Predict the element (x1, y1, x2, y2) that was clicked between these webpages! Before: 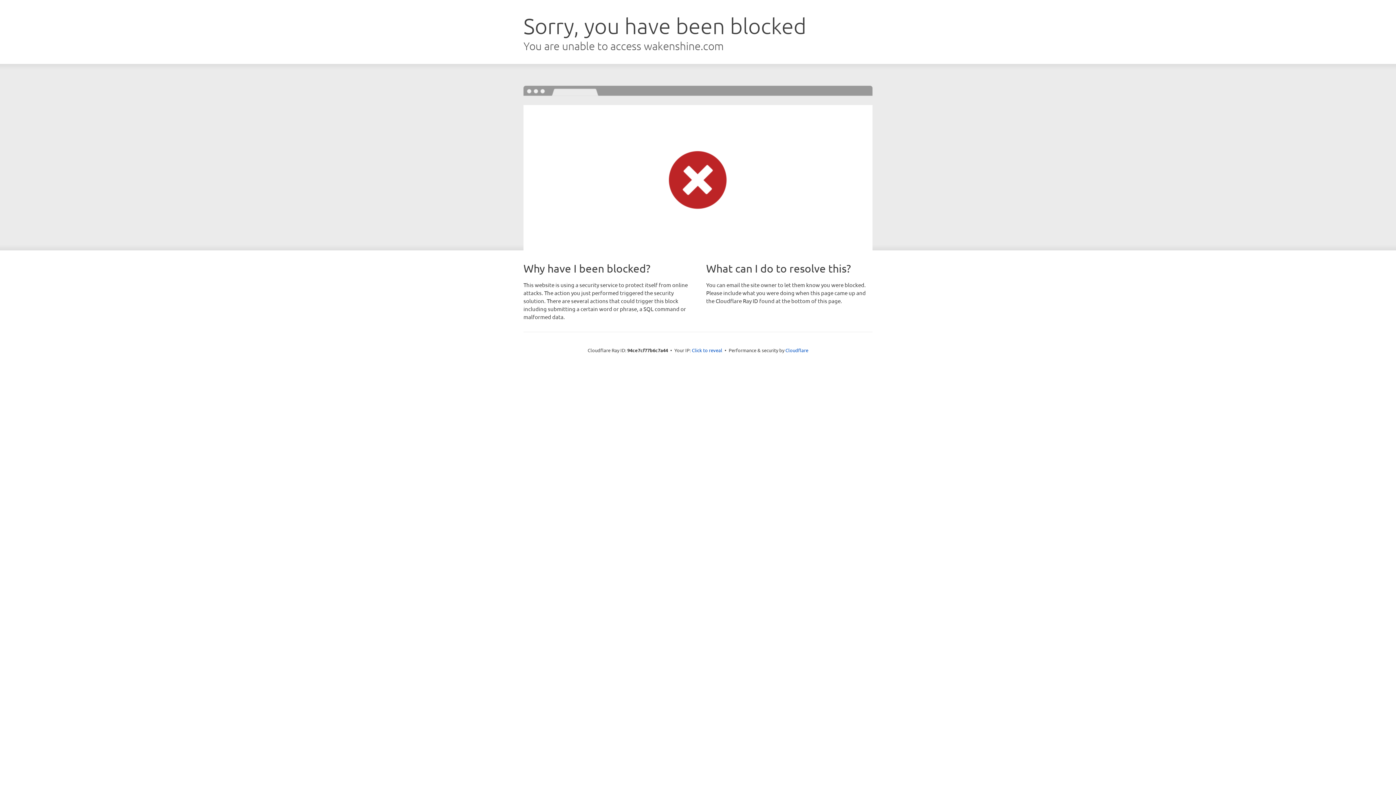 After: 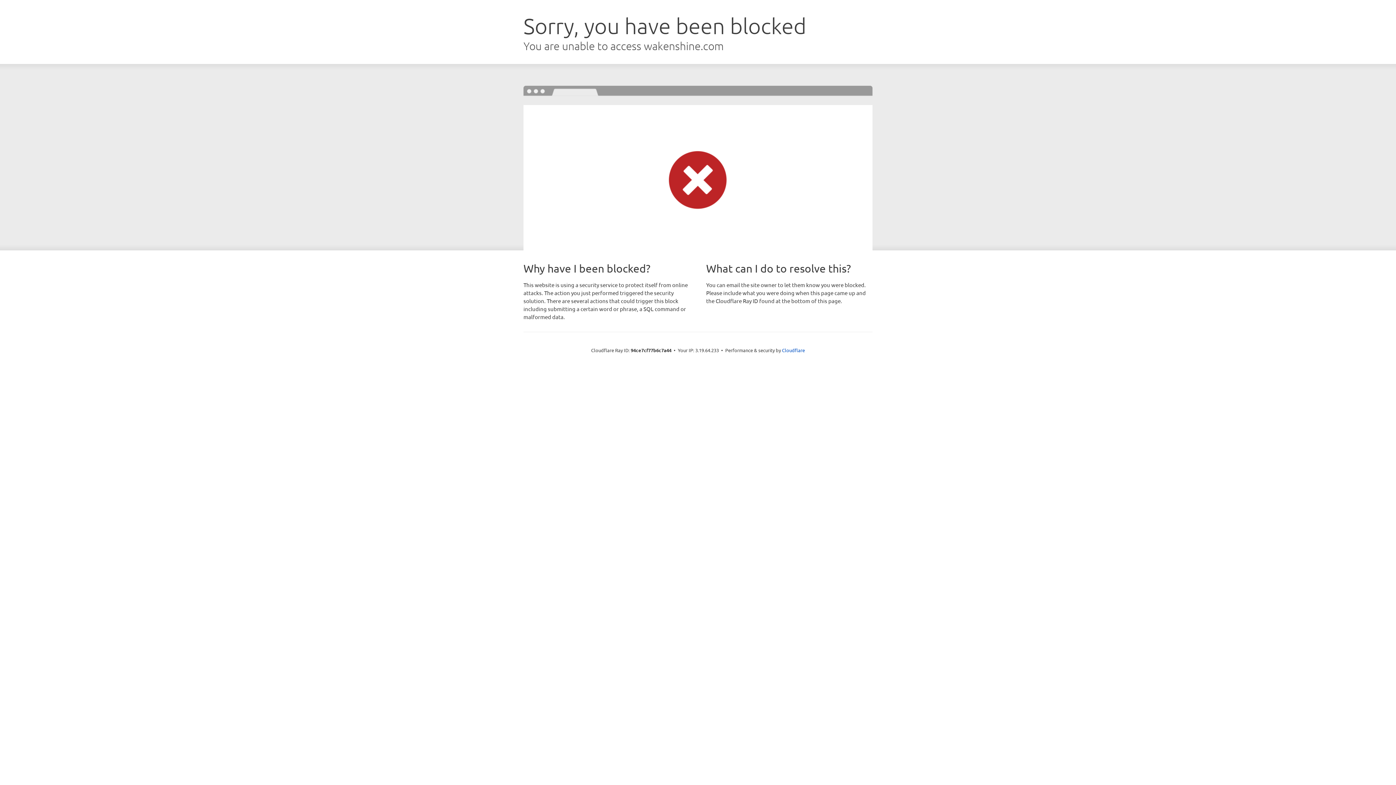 Action: bbox: (692, 346, 722, 353) label: Click to reveal